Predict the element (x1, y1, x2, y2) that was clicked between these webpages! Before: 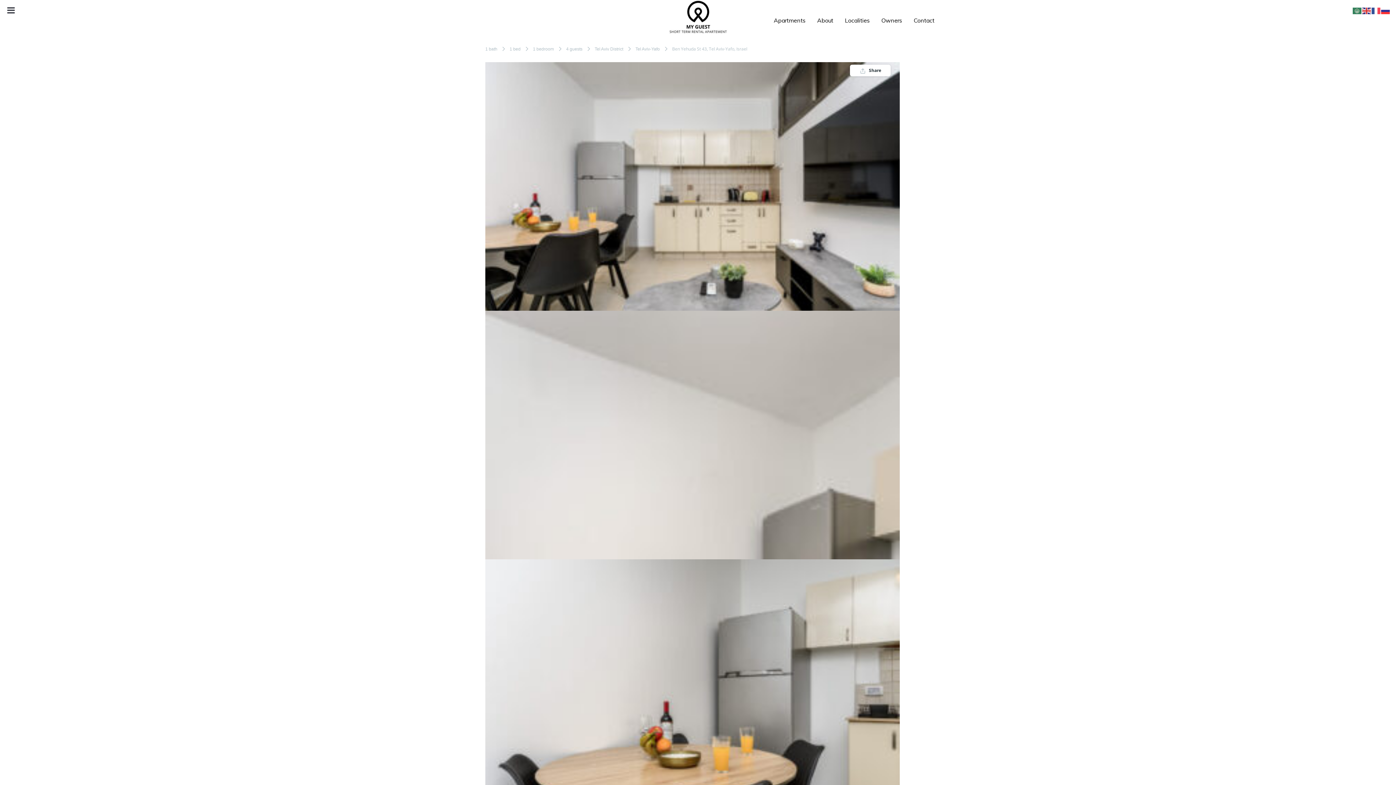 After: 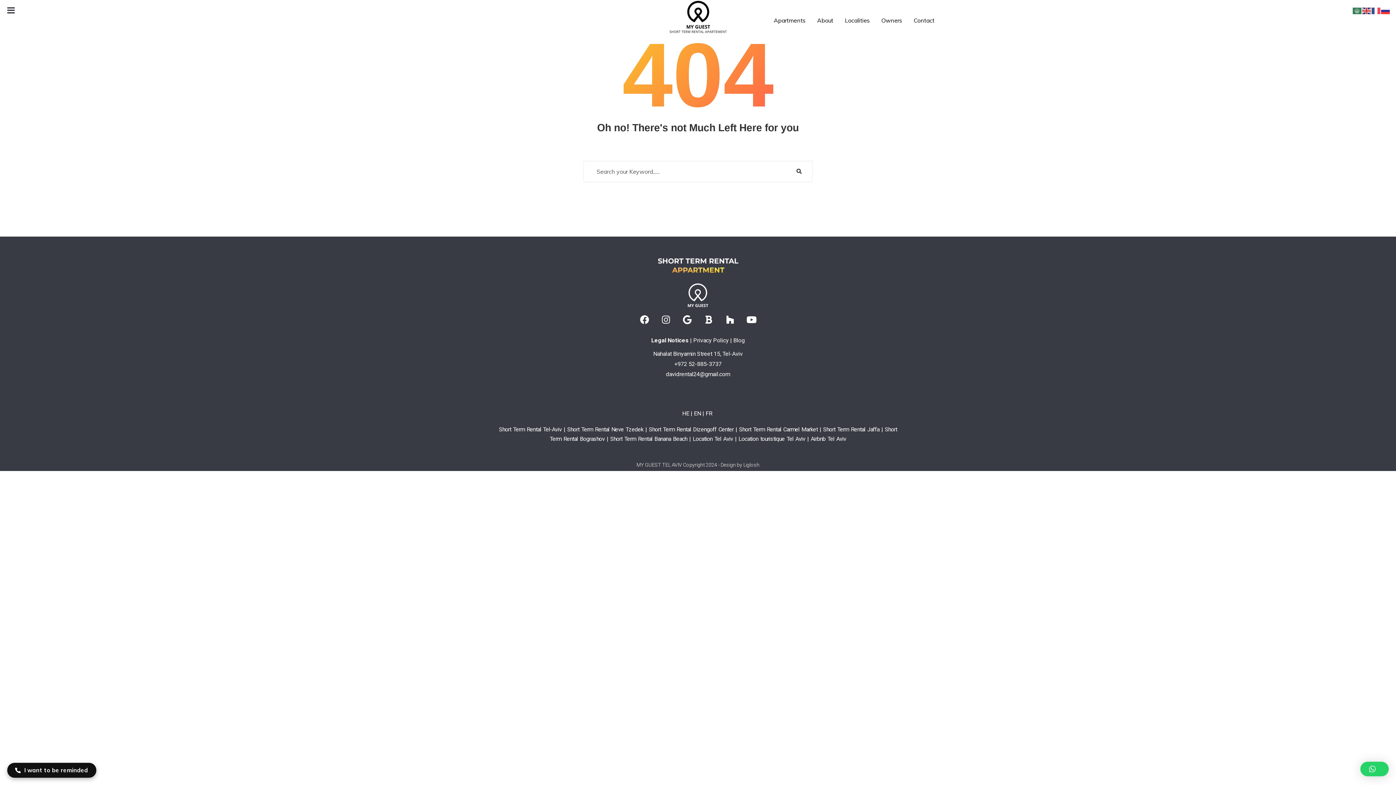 Action: label: 1 bath bbox: (485, 45, 497, 52)